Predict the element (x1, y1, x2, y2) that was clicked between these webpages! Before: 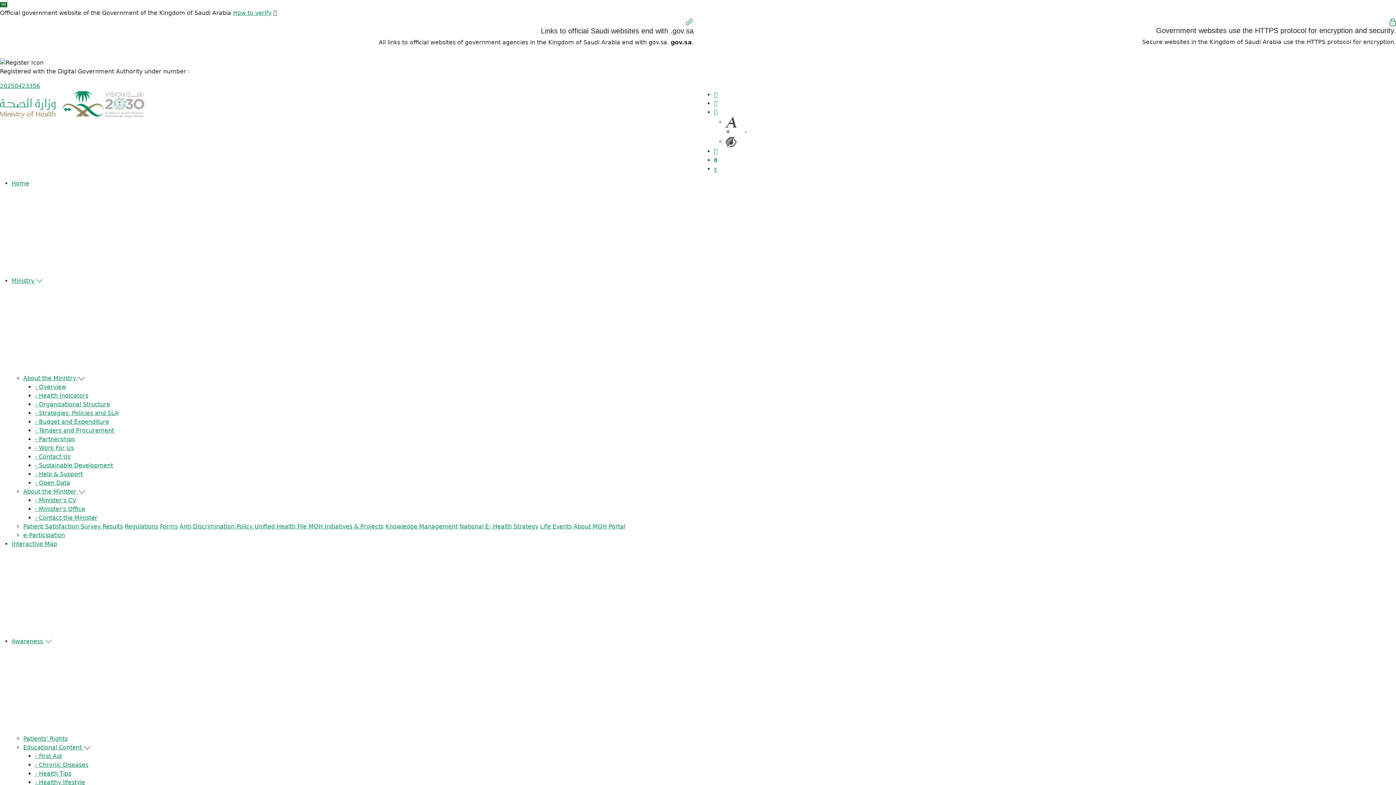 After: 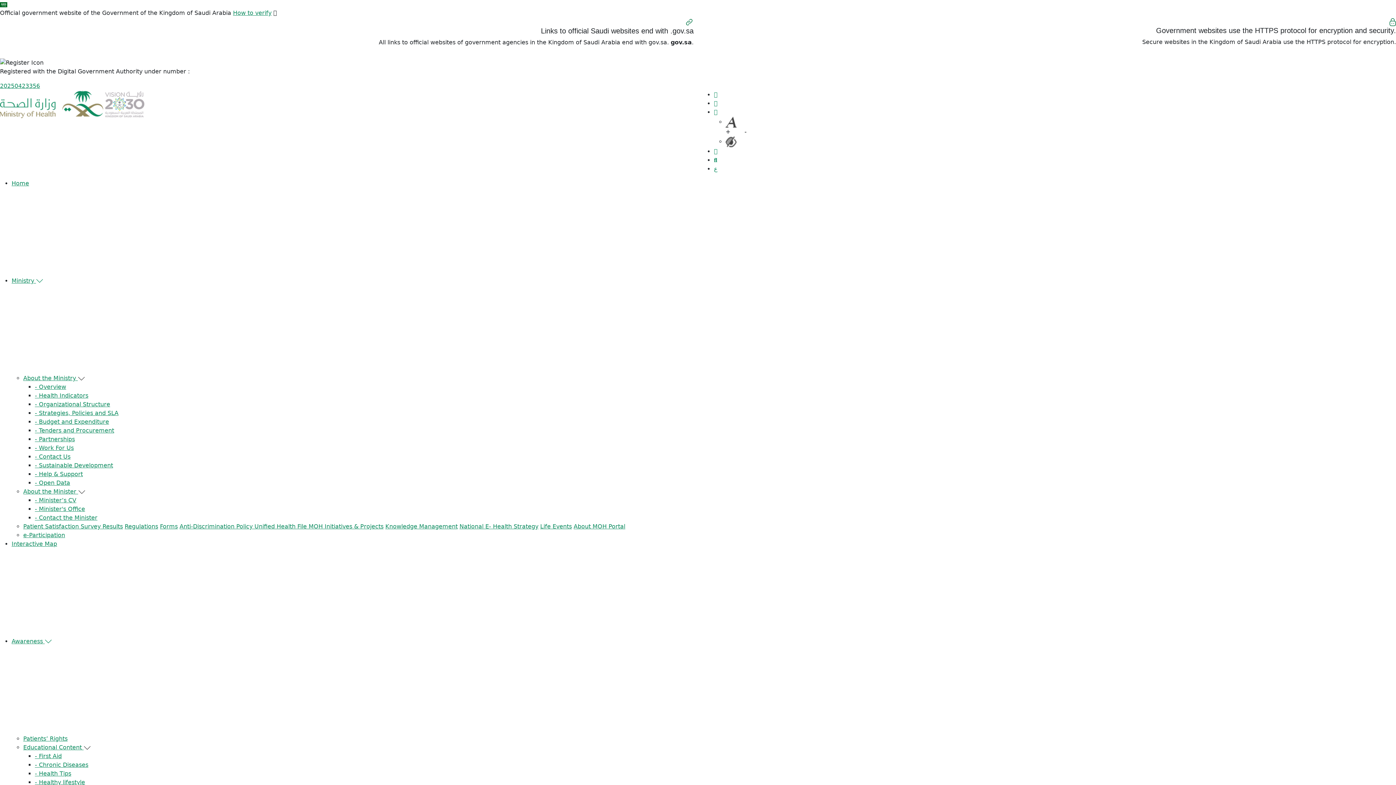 Action: label: About the Minister  bbox: (23, 488, 85, 495)